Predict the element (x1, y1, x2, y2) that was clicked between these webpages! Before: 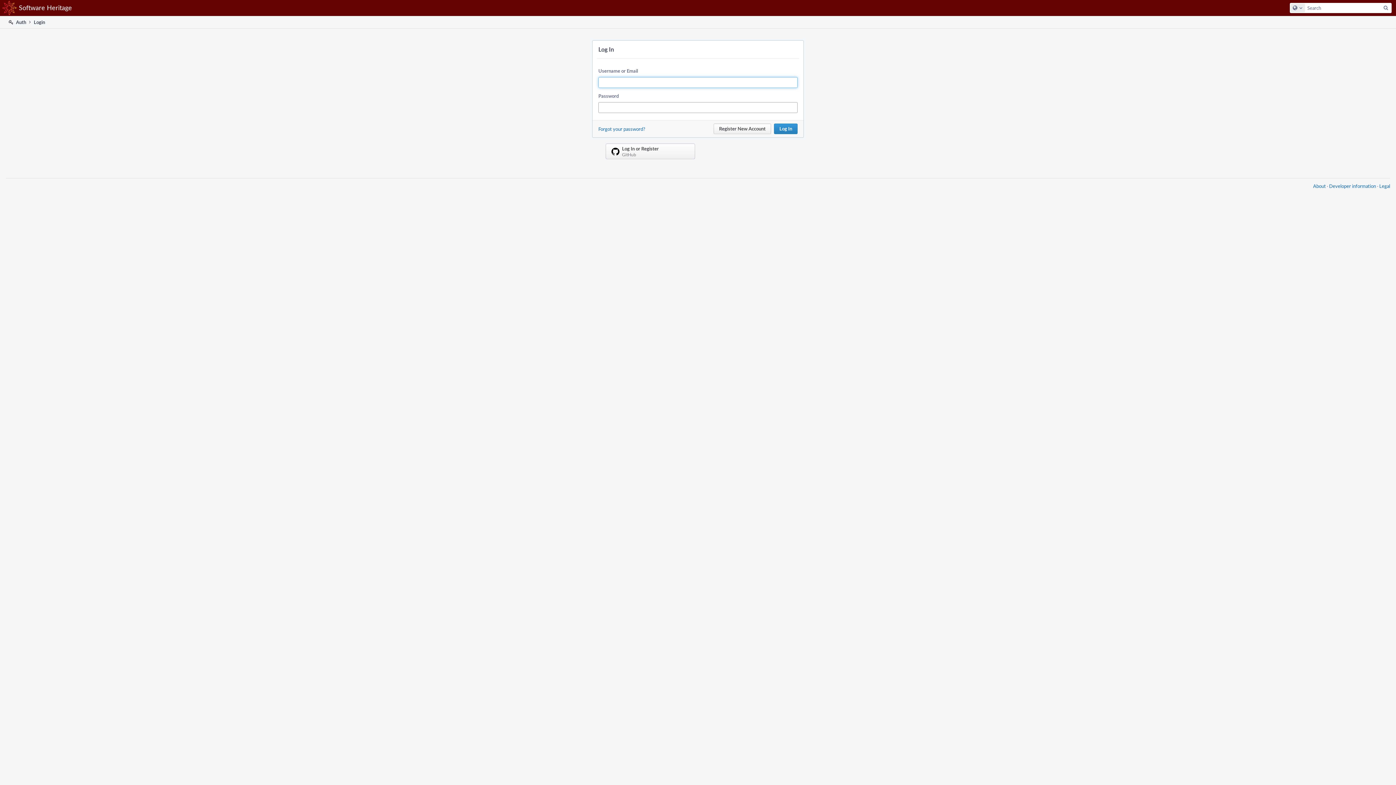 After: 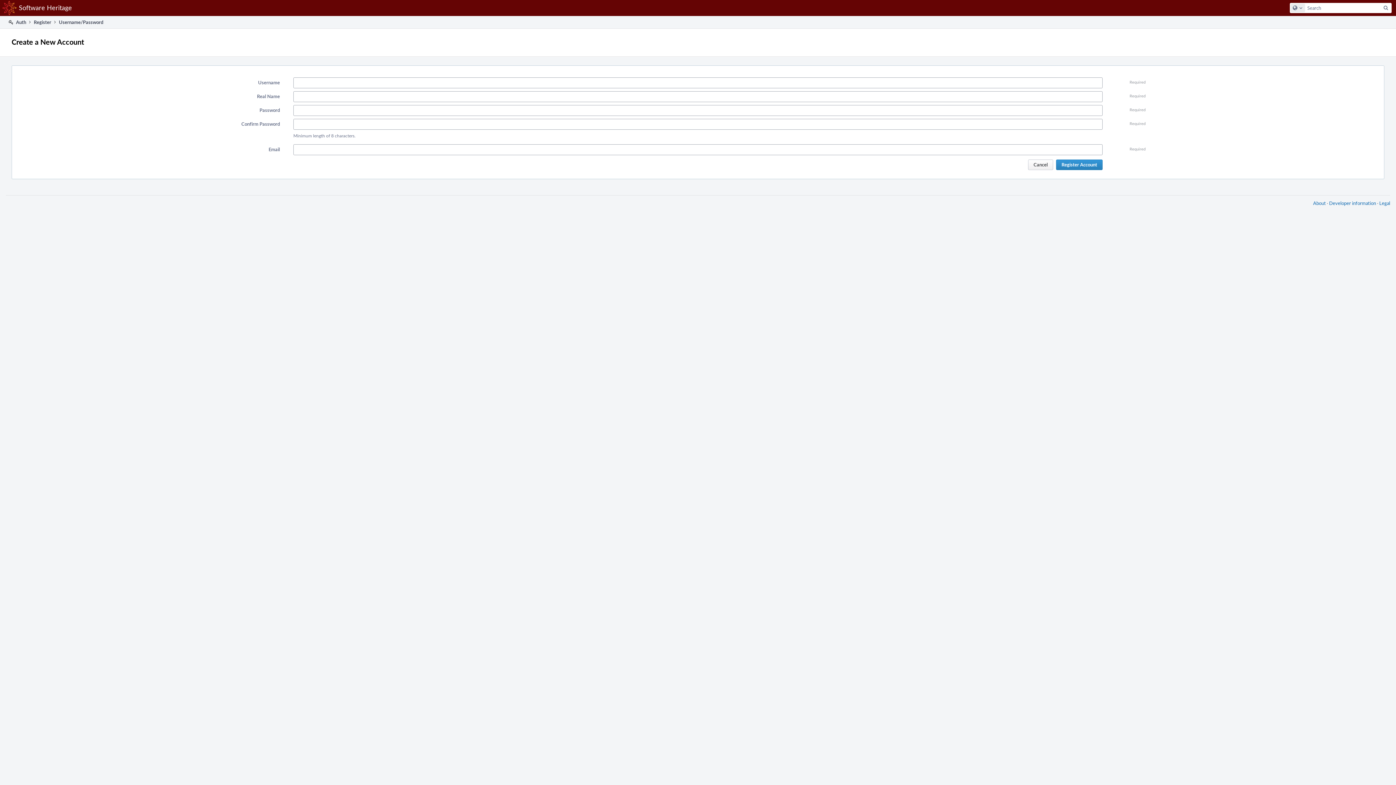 Action: bbox: (713, 123, 771, 134) label: Register New Account